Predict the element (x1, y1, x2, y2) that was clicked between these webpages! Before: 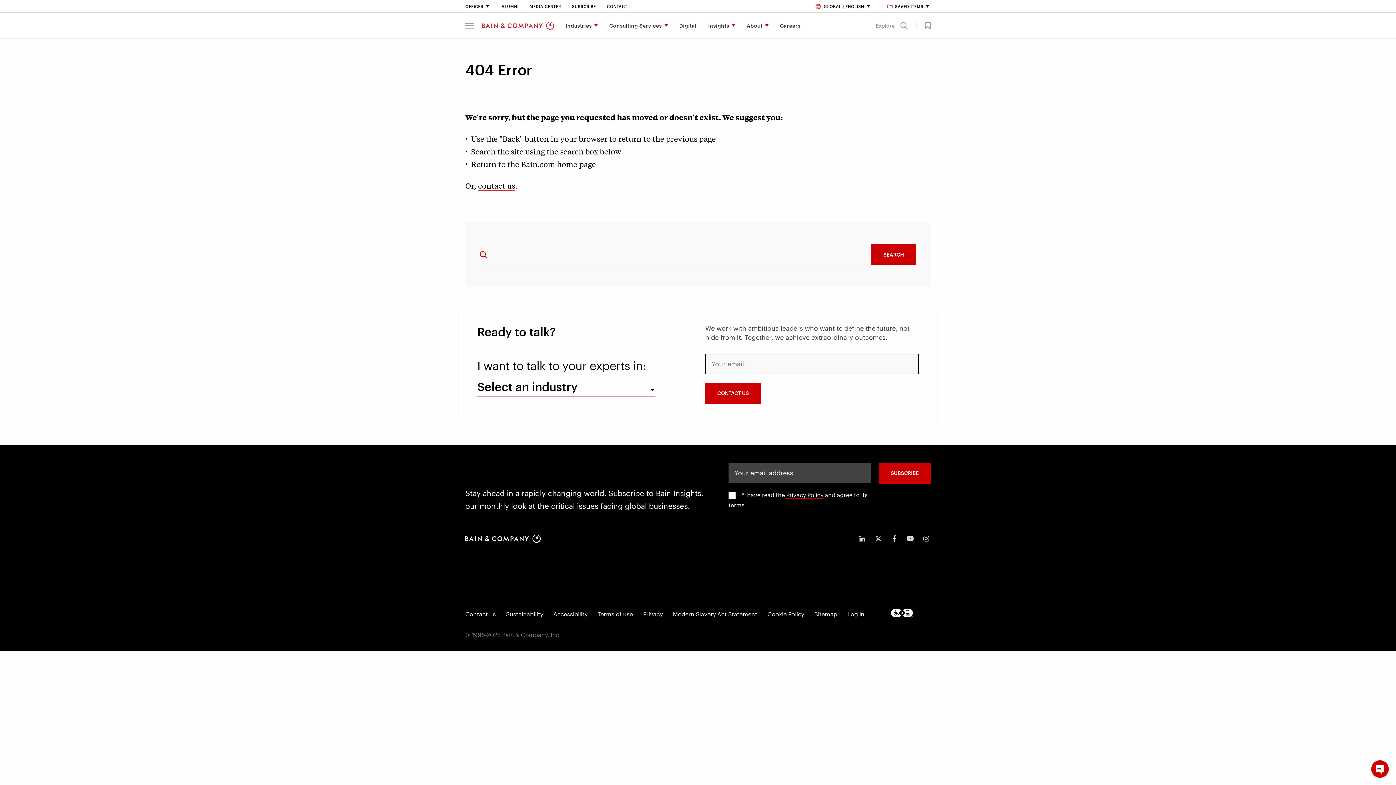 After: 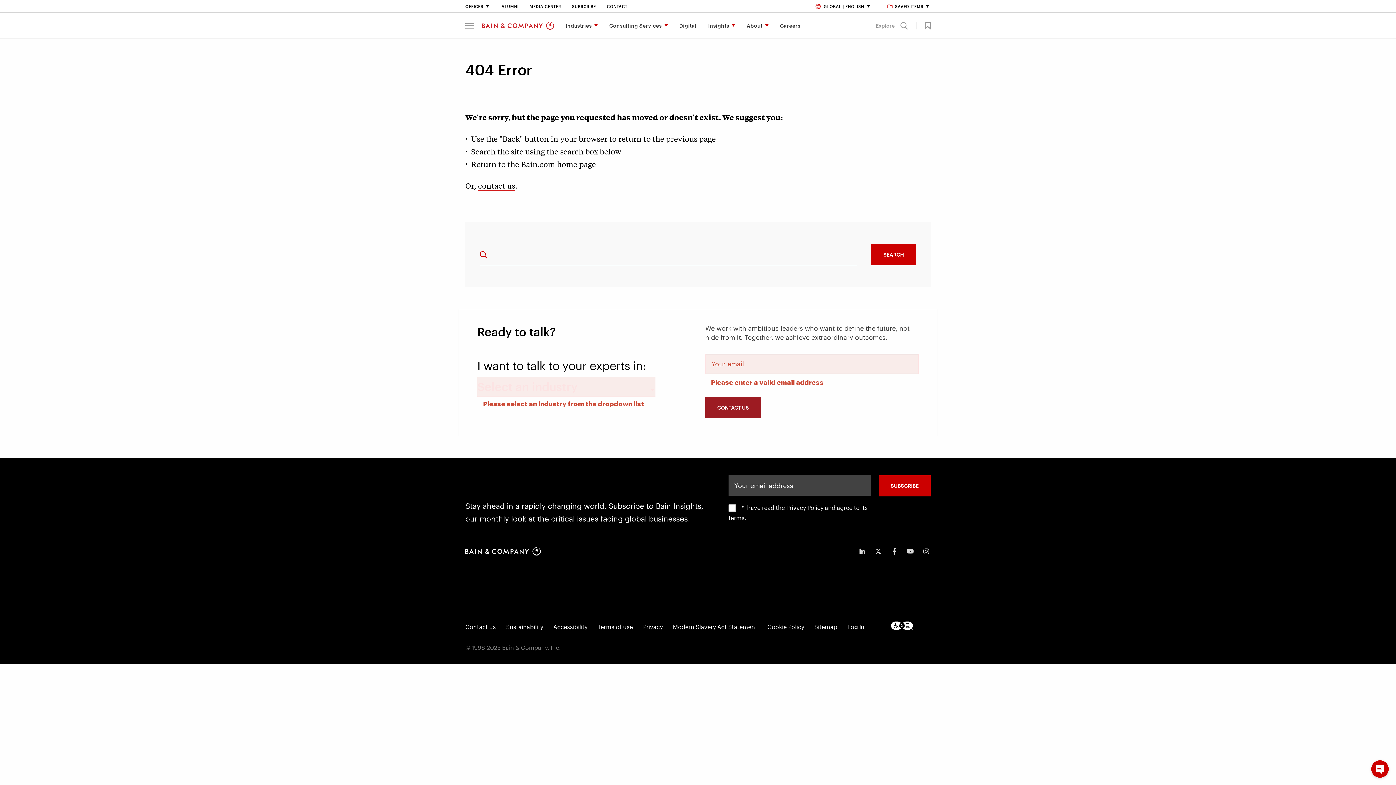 Action: bbox: (705, 382, 761, 404) label: CONTACT US